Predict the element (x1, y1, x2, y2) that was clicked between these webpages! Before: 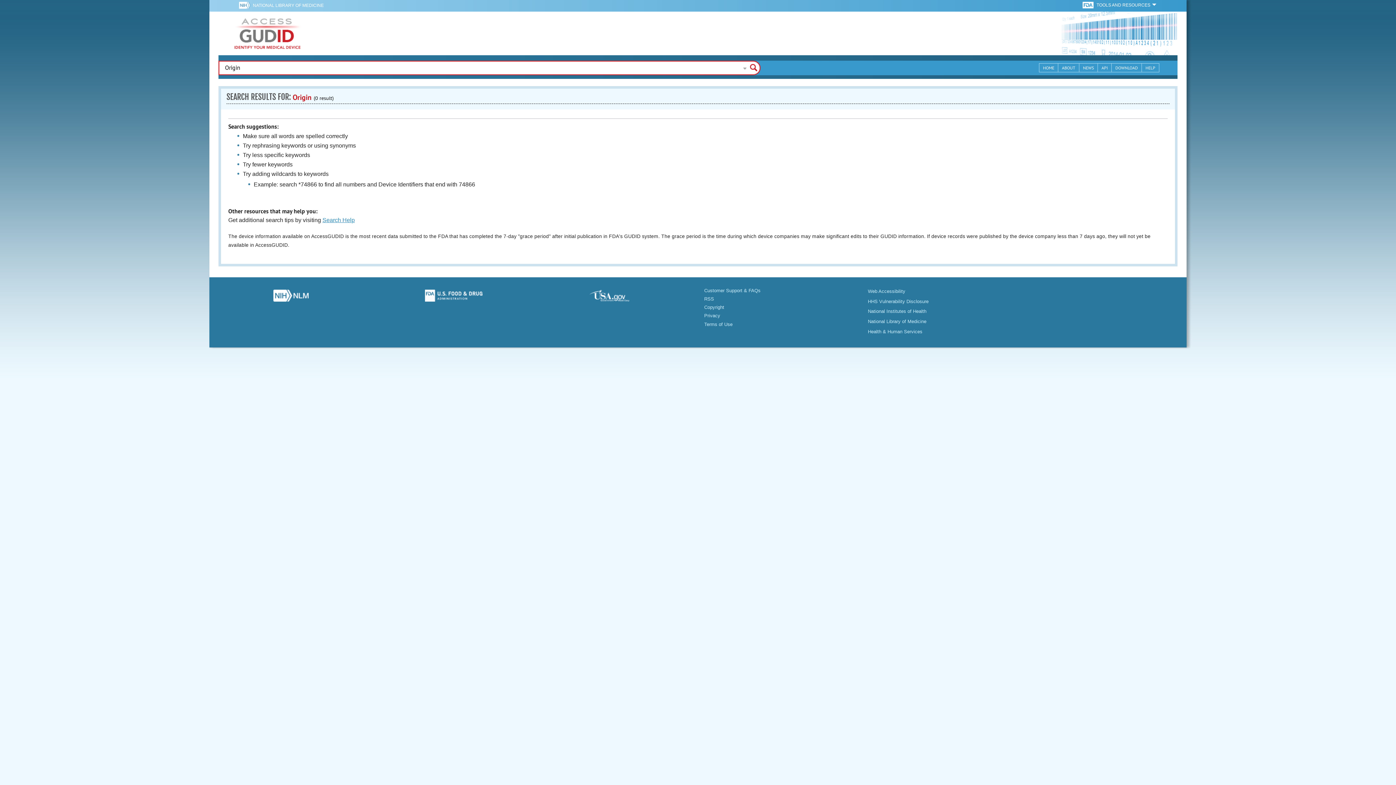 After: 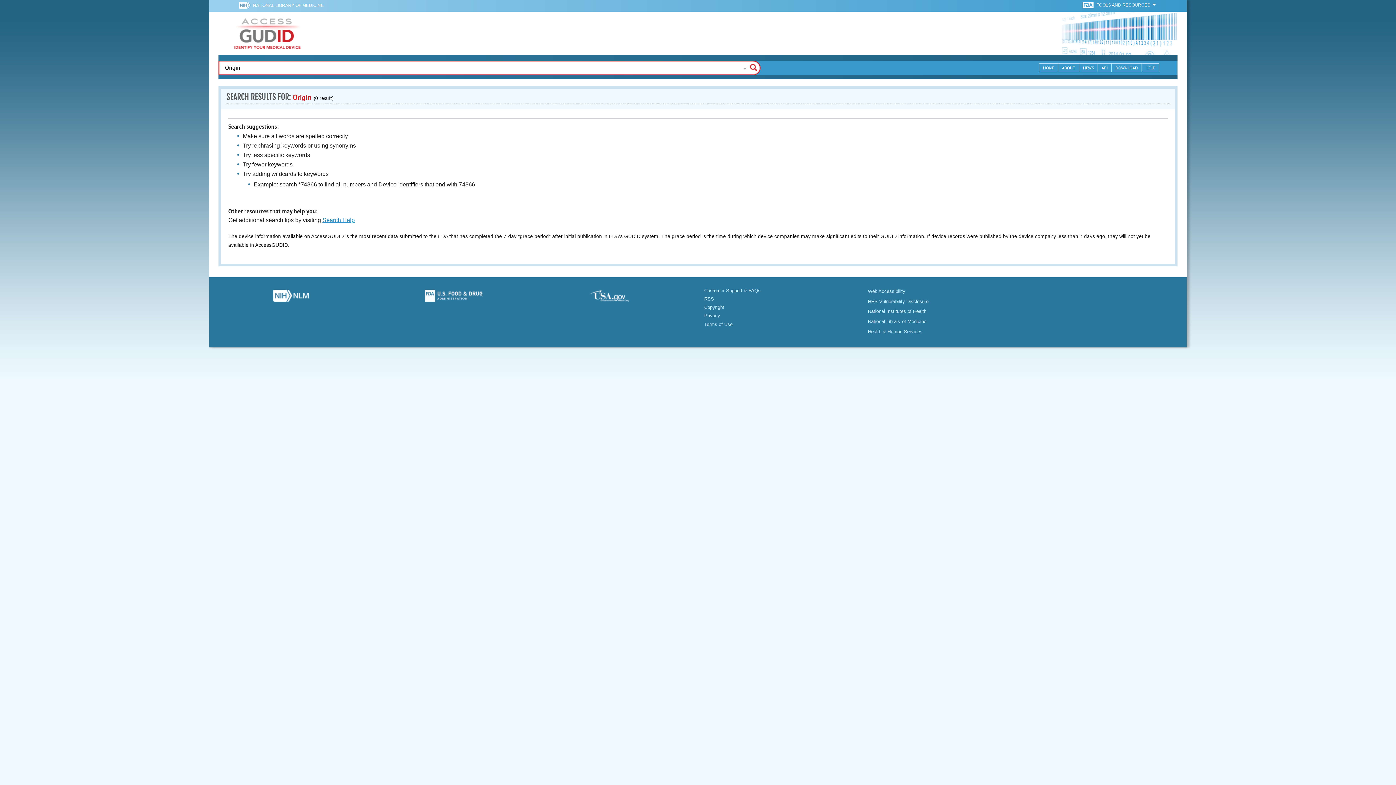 Action: bbox: (252, 0, 323, 10) label: NATIONAL LIBRARY OF MEDICINE